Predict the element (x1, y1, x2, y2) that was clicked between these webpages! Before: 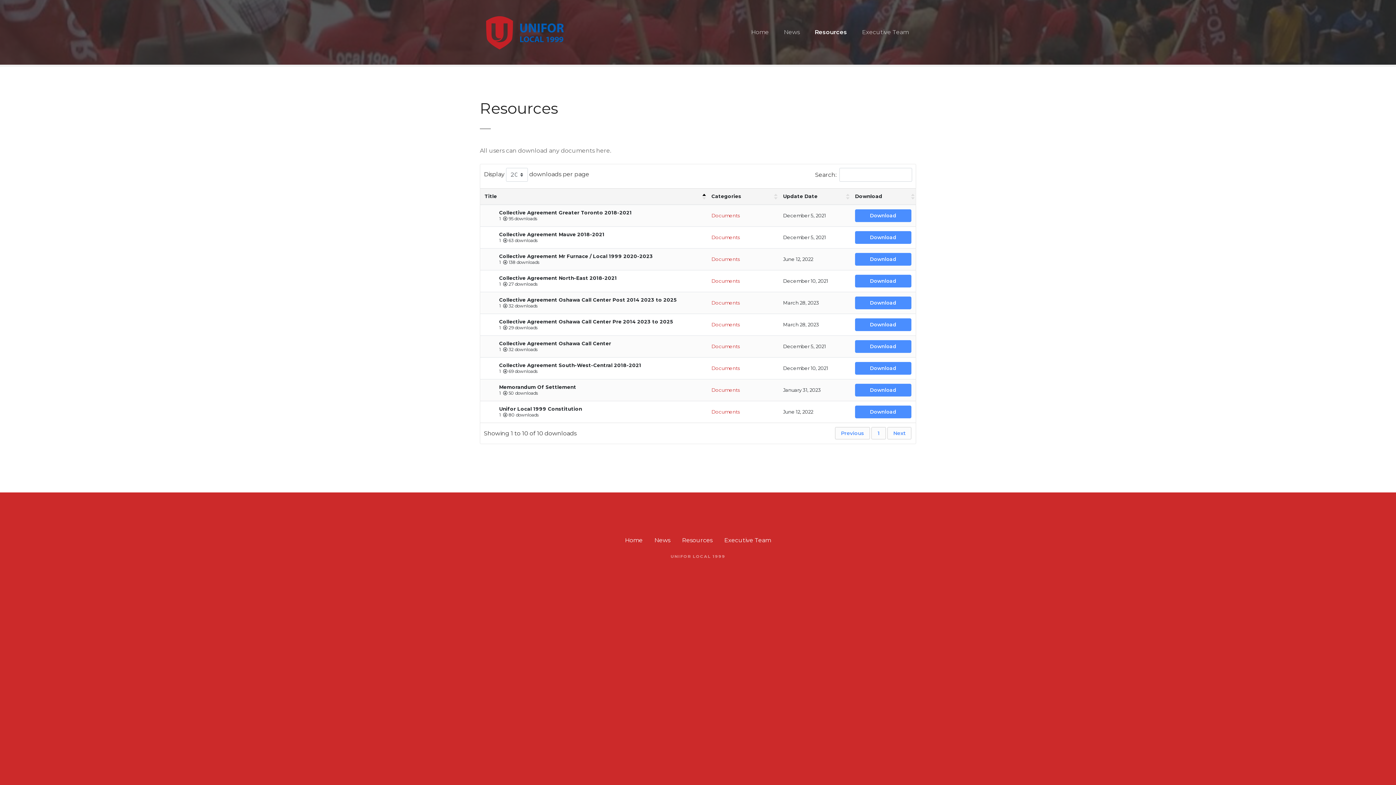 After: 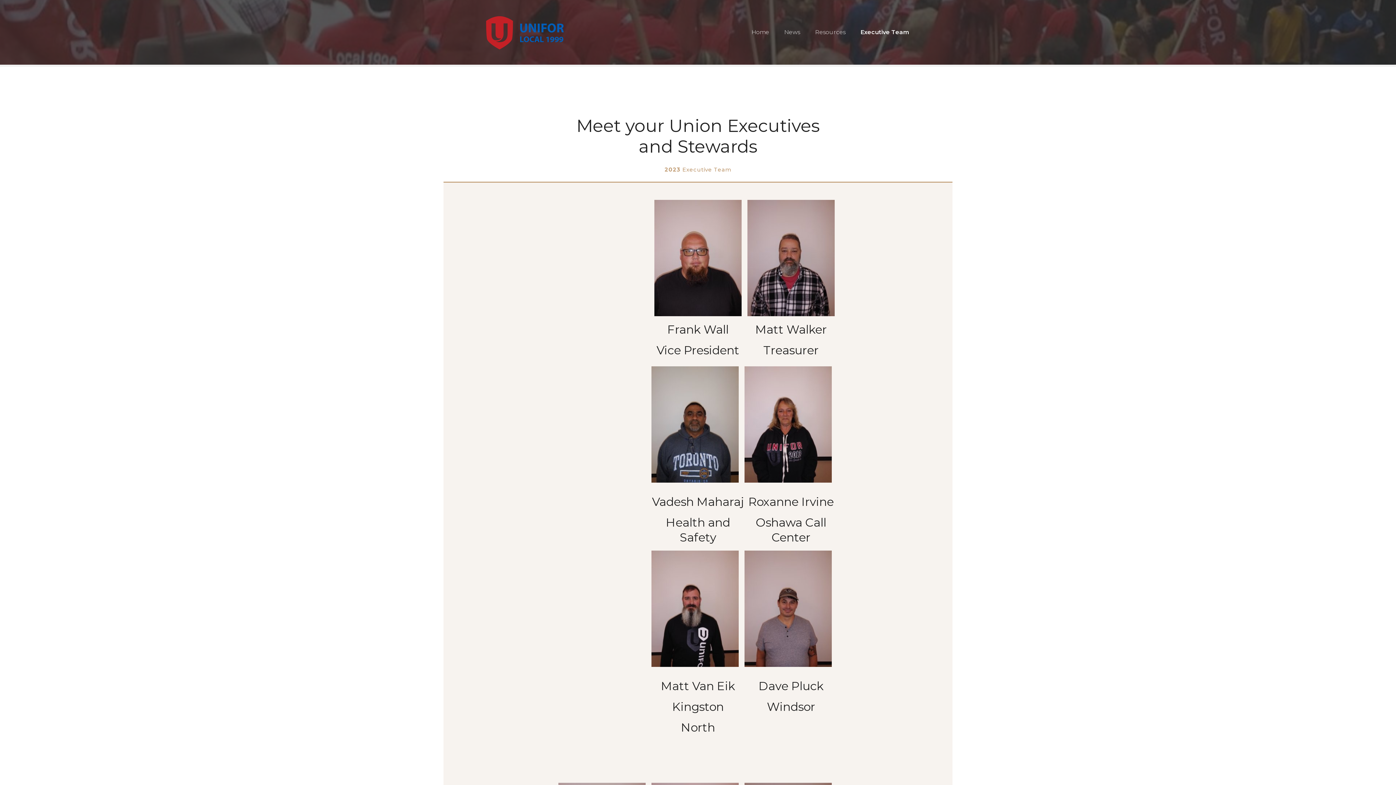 Action: label: Executive Team bbox: (854, 26, 916, 38)